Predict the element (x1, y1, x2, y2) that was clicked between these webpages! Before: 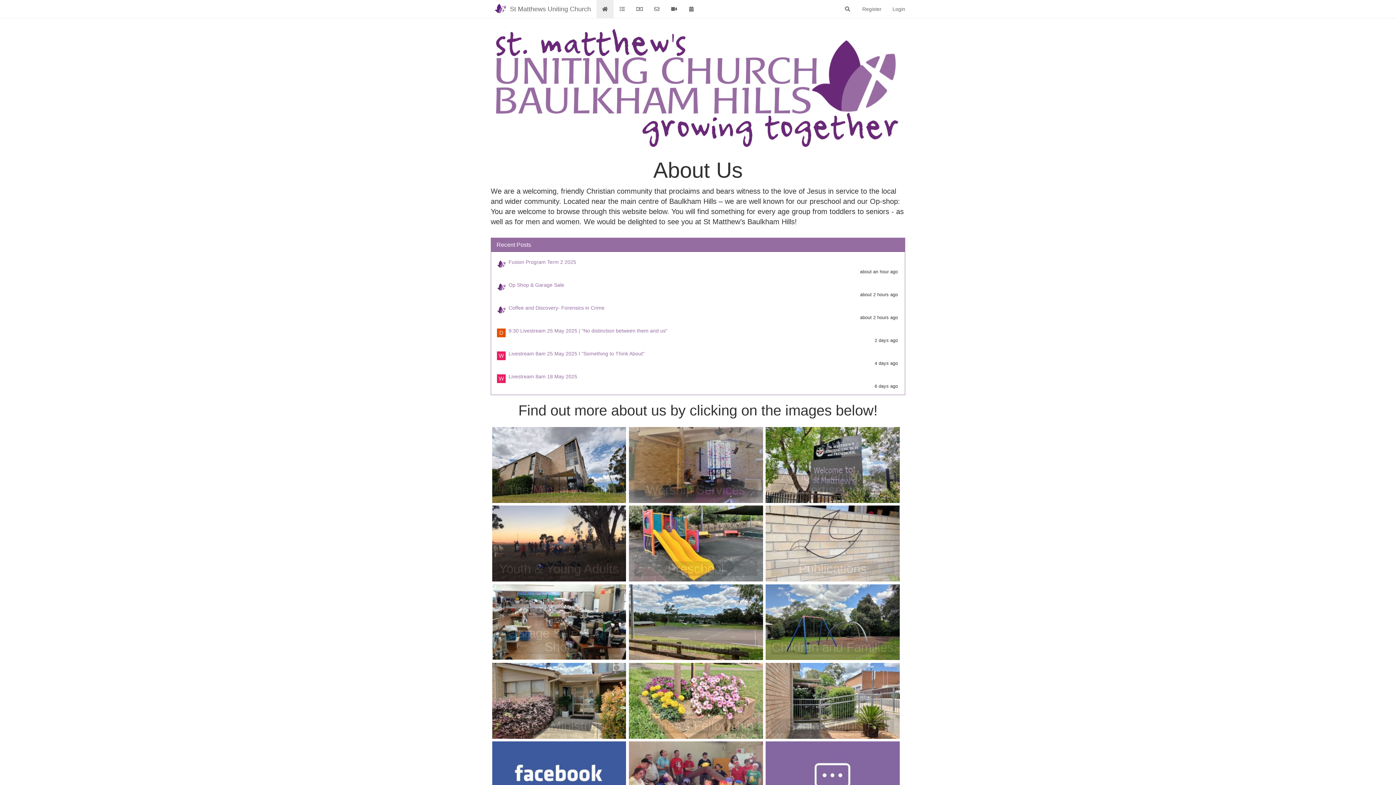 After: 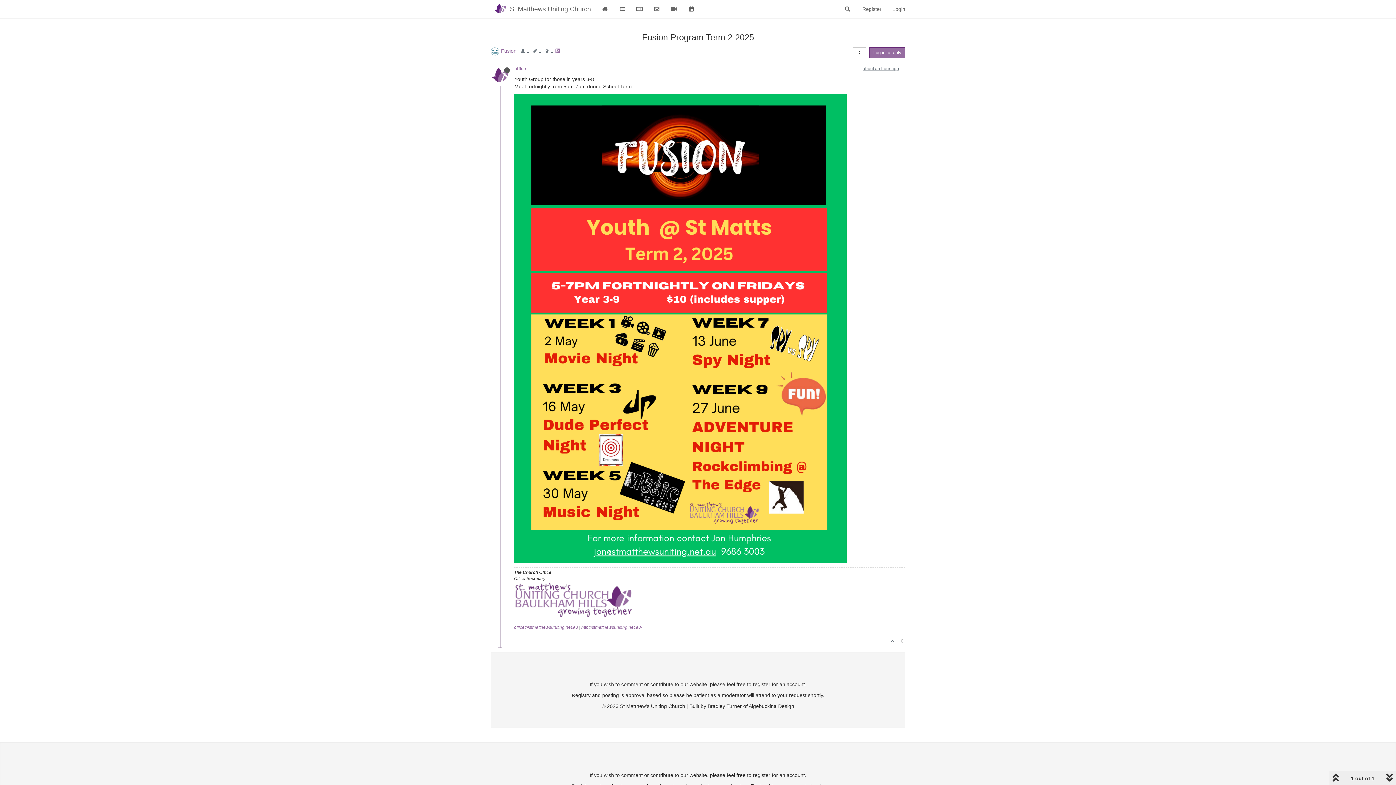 Action: label: Fusion Program Term 2 2025 bbox: (508, 259, 576, 265)